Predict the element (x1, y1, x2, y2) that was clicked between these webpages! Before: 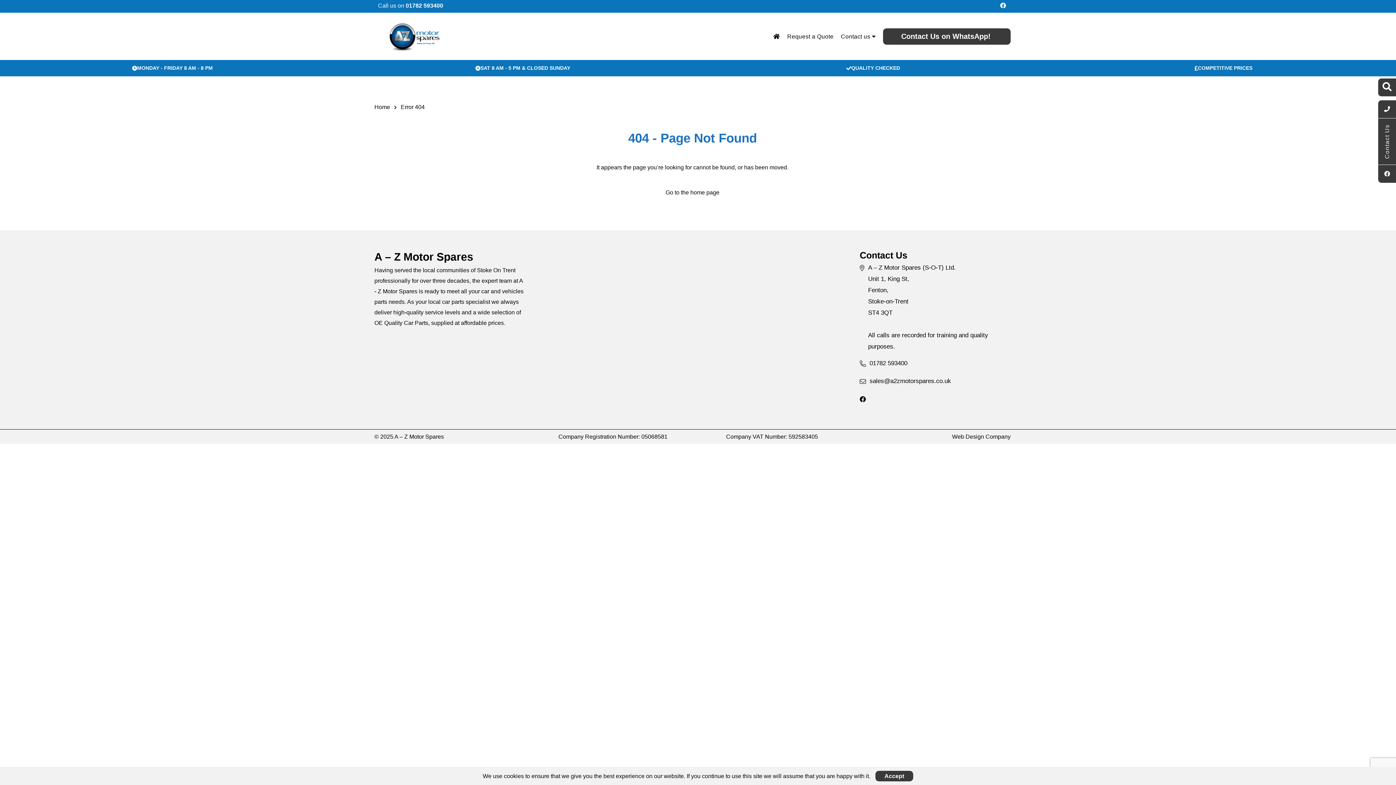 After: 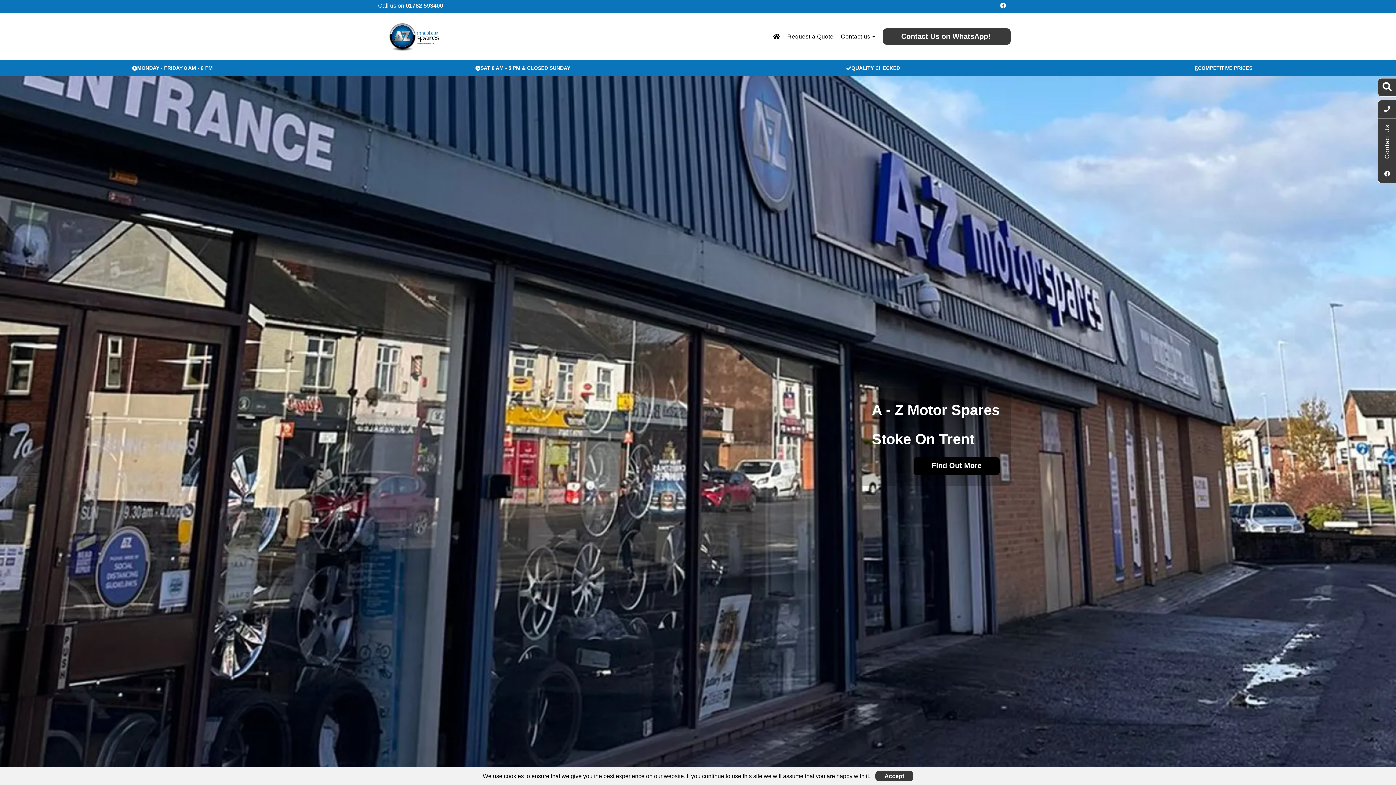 Action: bbox: (378, 12, 453, 60)